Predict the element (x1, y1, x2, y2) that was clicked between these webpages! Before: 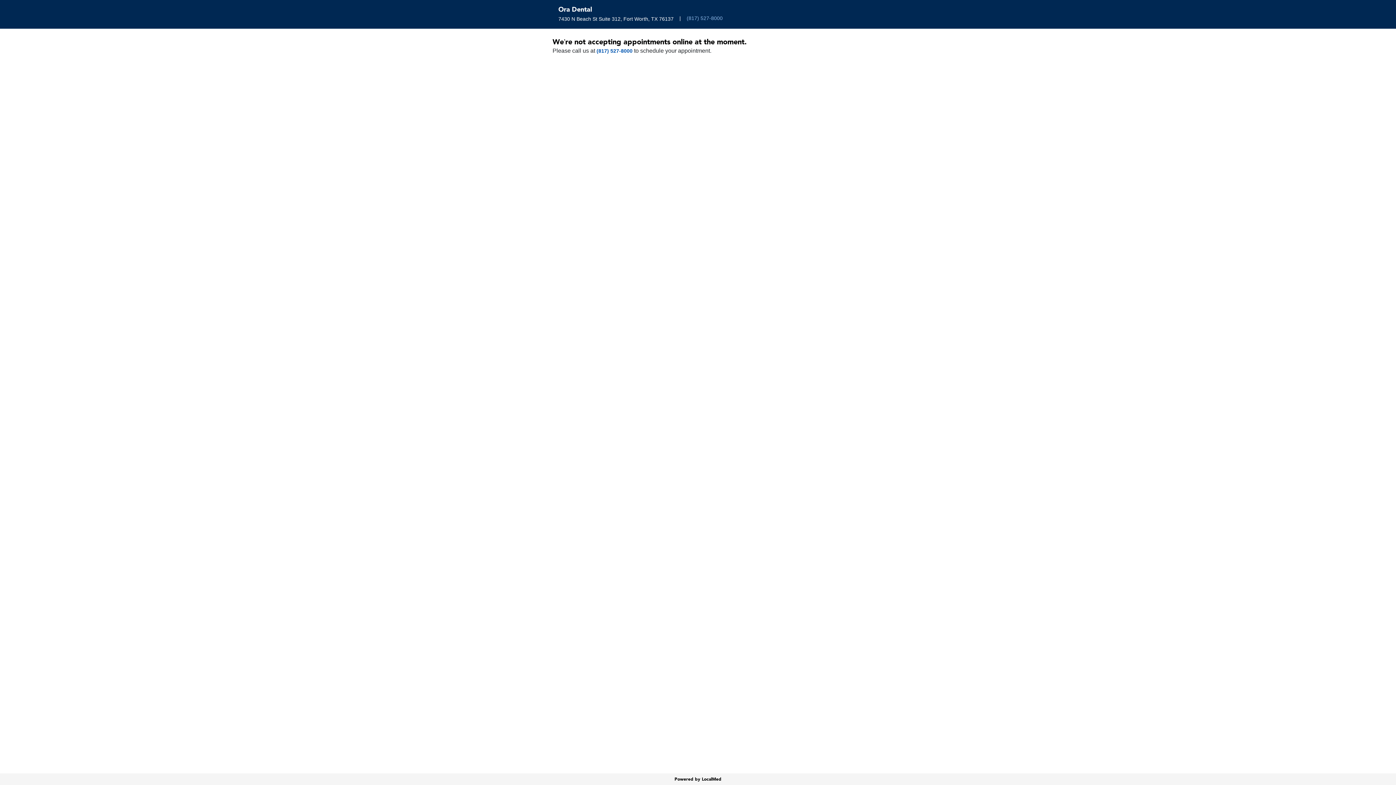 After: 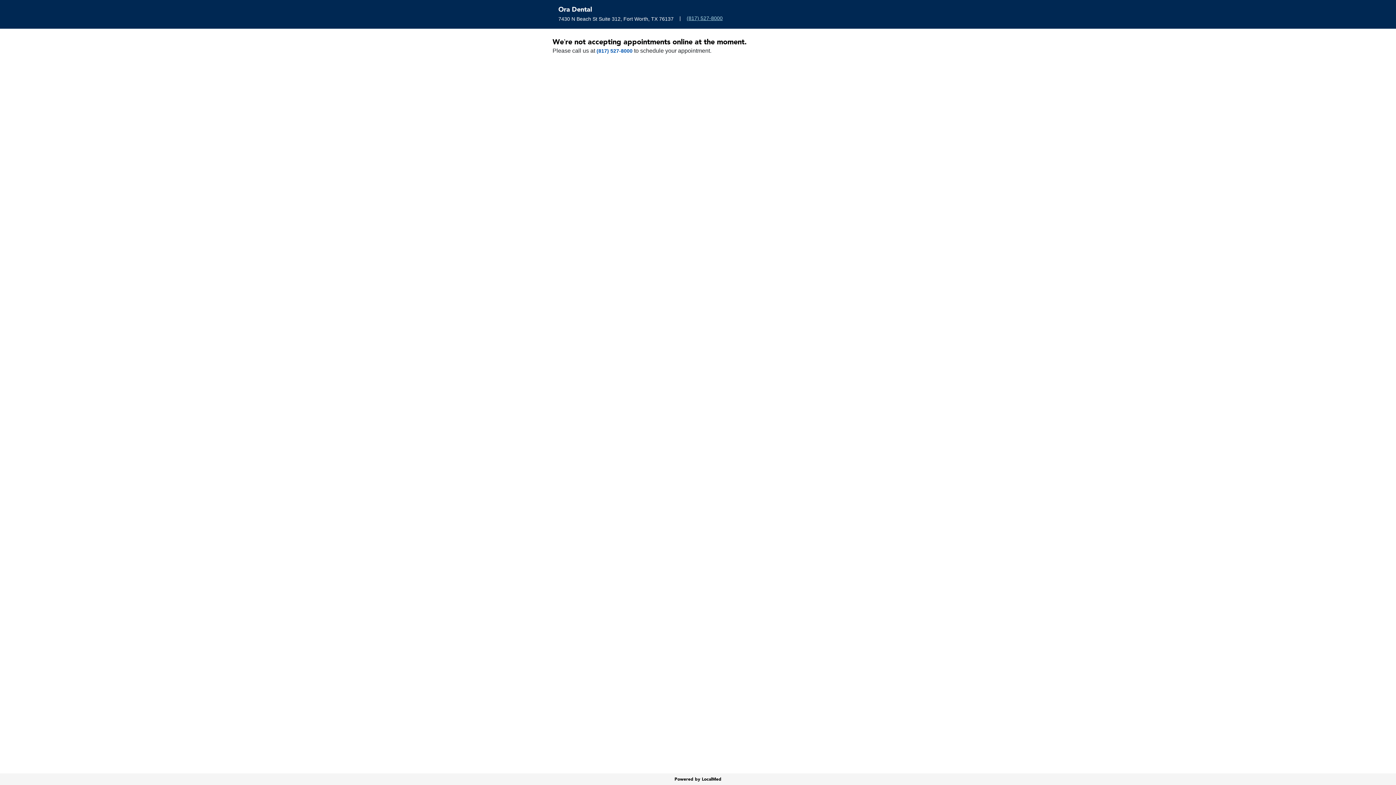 Action: label: (817) 527-8000 bbox: (686, 14, 722, 22)